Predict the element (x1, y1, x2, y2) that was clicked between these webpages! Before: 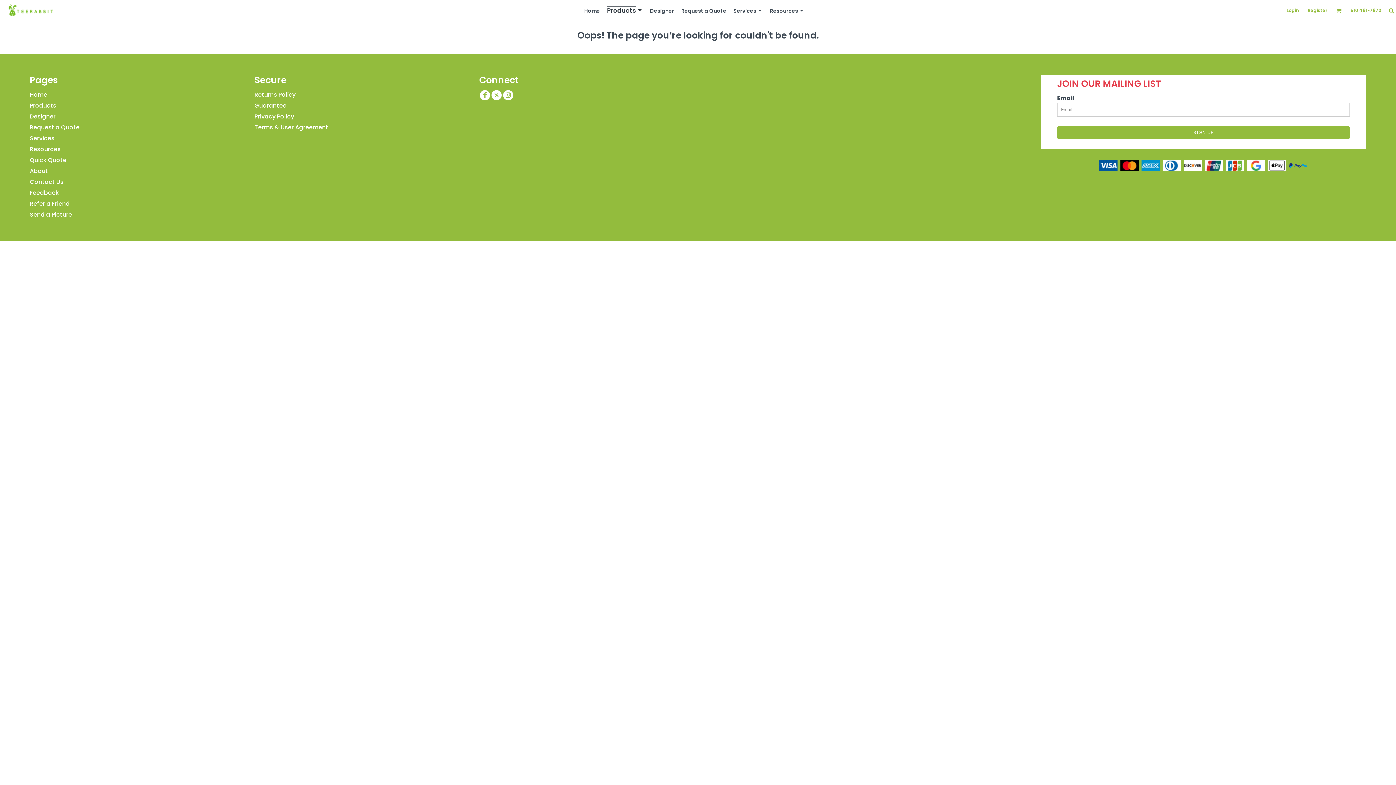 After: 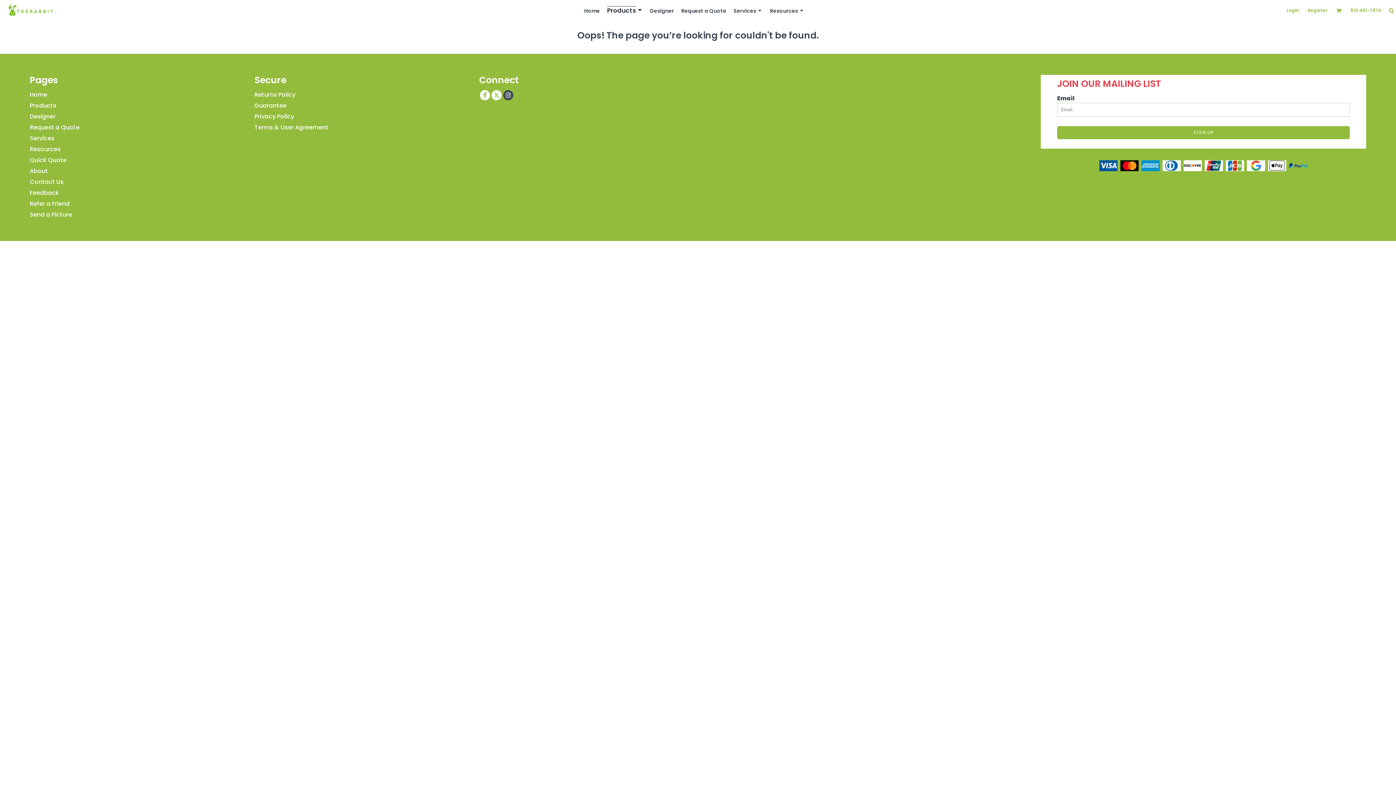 Action: bbox: (503, 90, 513, 100)